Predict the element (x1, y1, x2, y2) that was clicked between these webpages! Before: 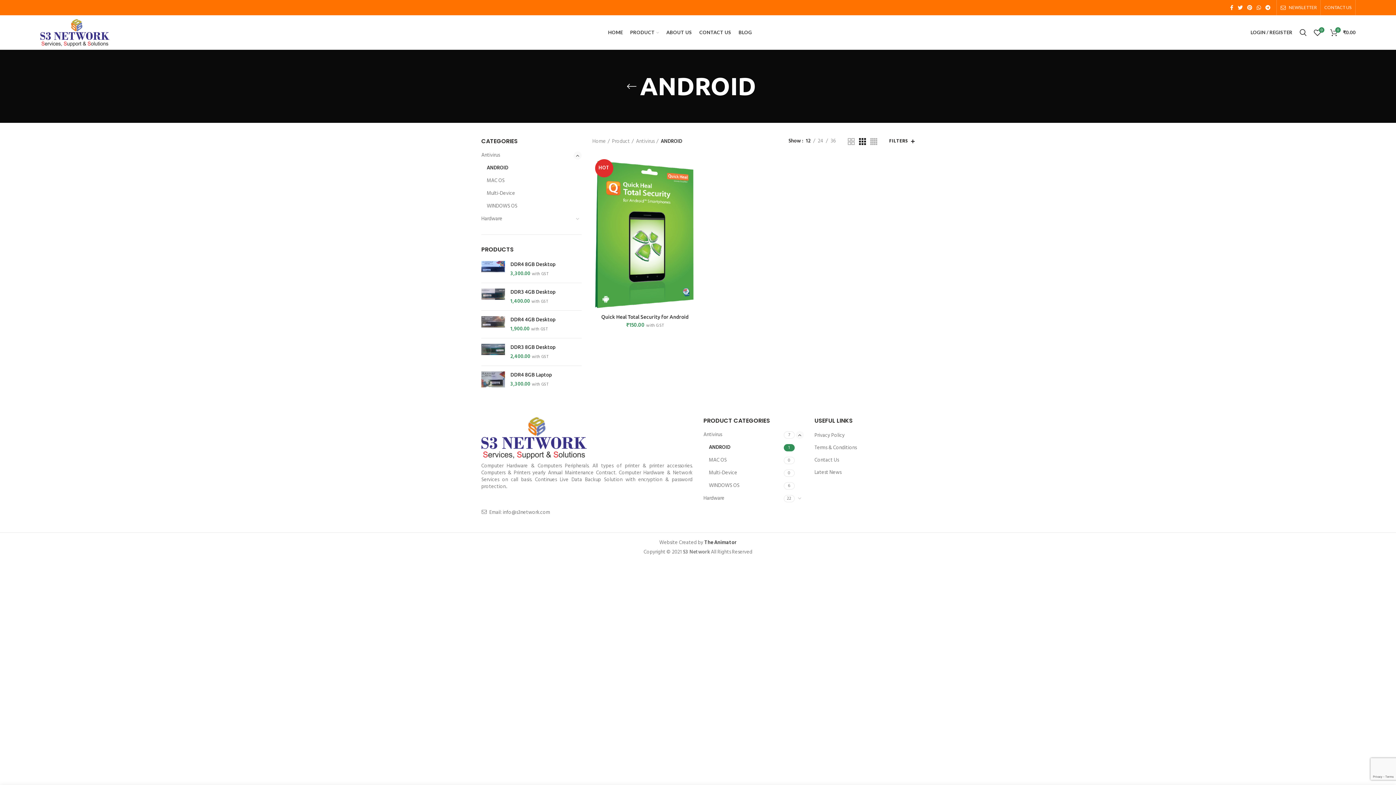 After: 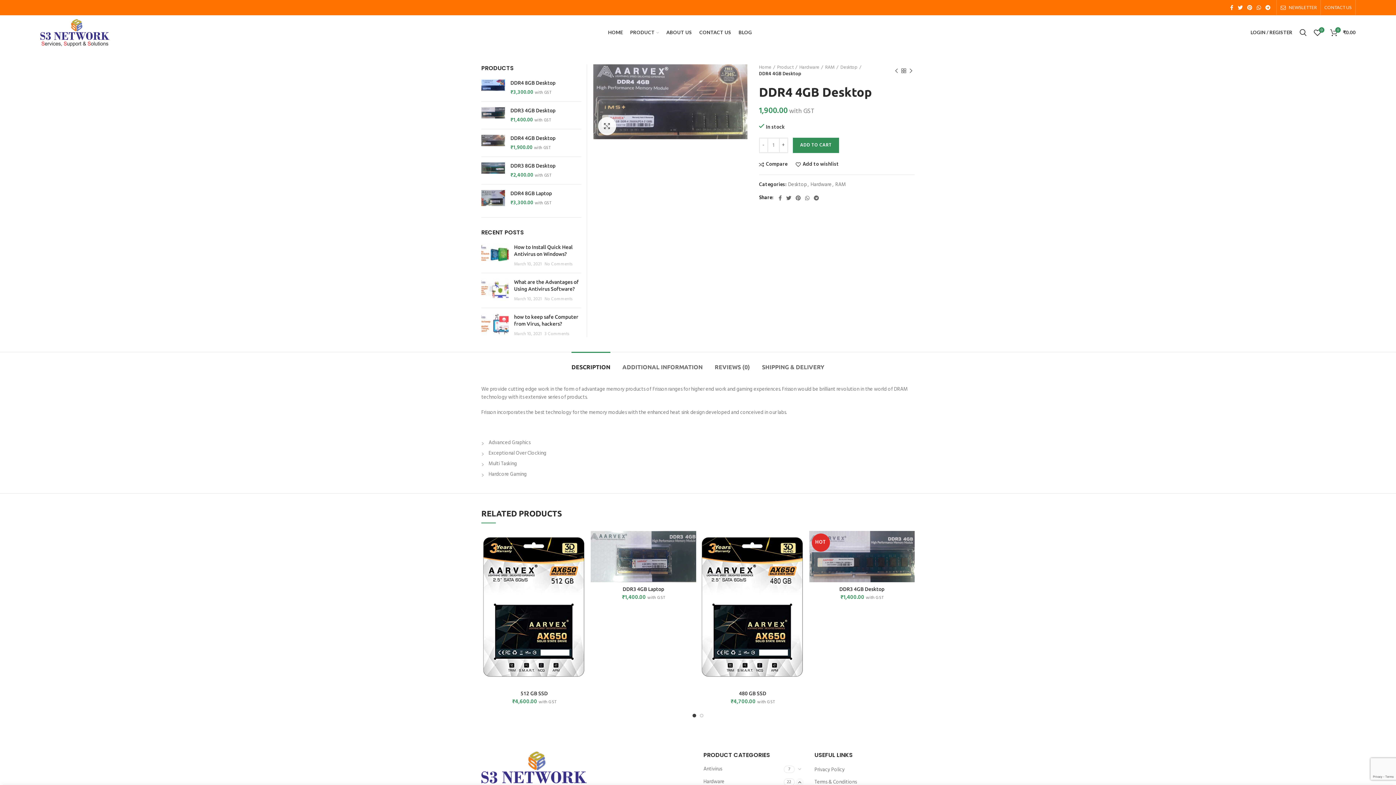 Action: label: DDR4 4GB Desktop bbox: (510, 316, 581, 322)